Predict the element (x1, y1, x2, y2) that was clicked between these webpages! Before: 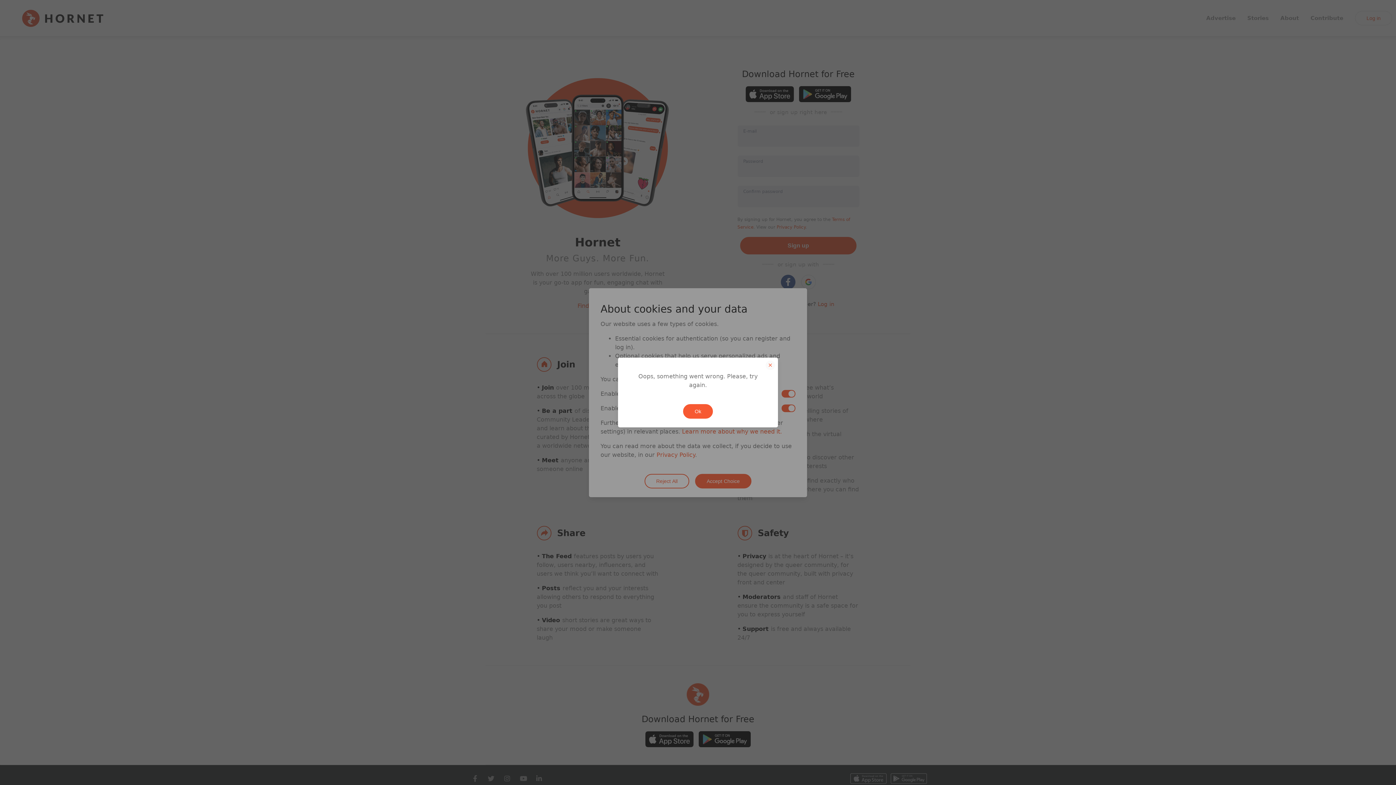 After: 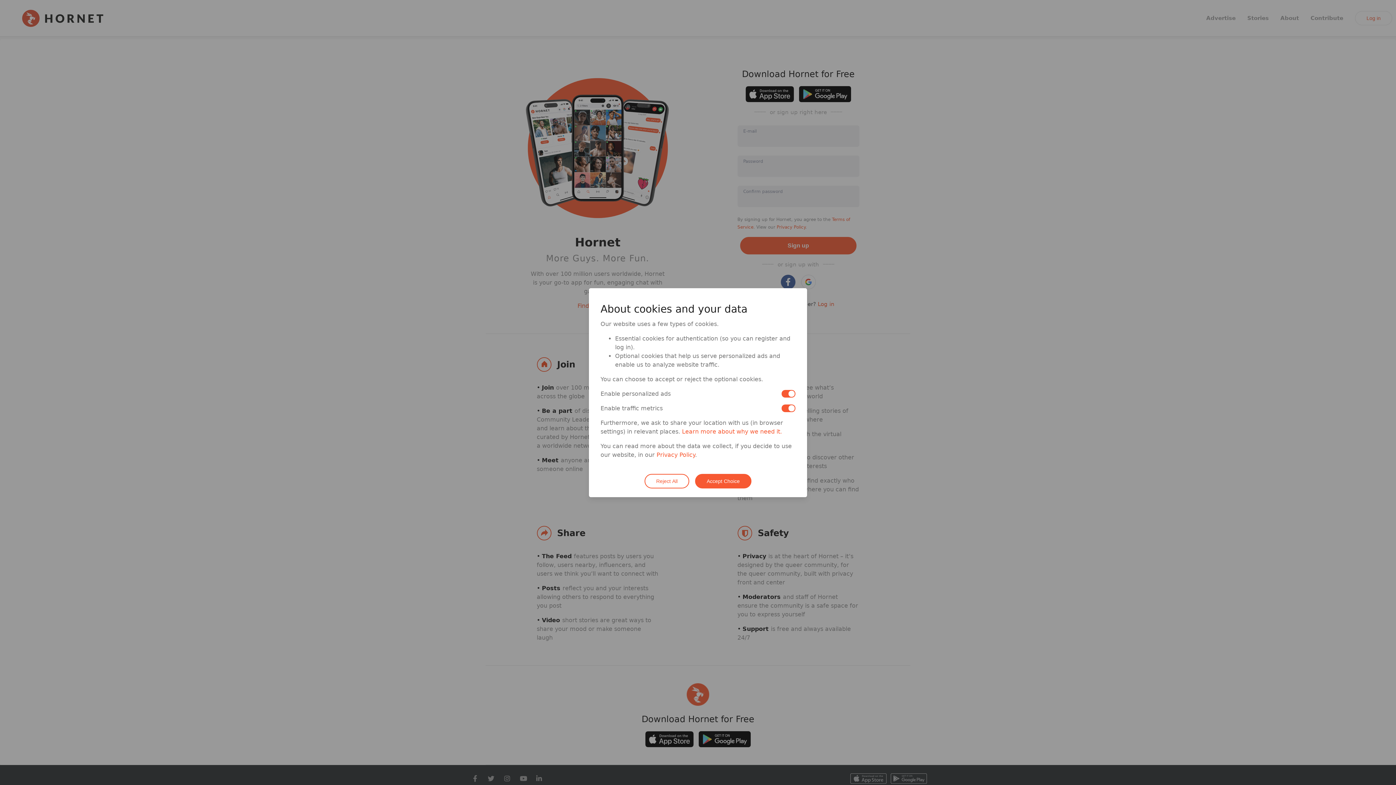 Action: bbox: (683, 404, 713, 418) label: Ok